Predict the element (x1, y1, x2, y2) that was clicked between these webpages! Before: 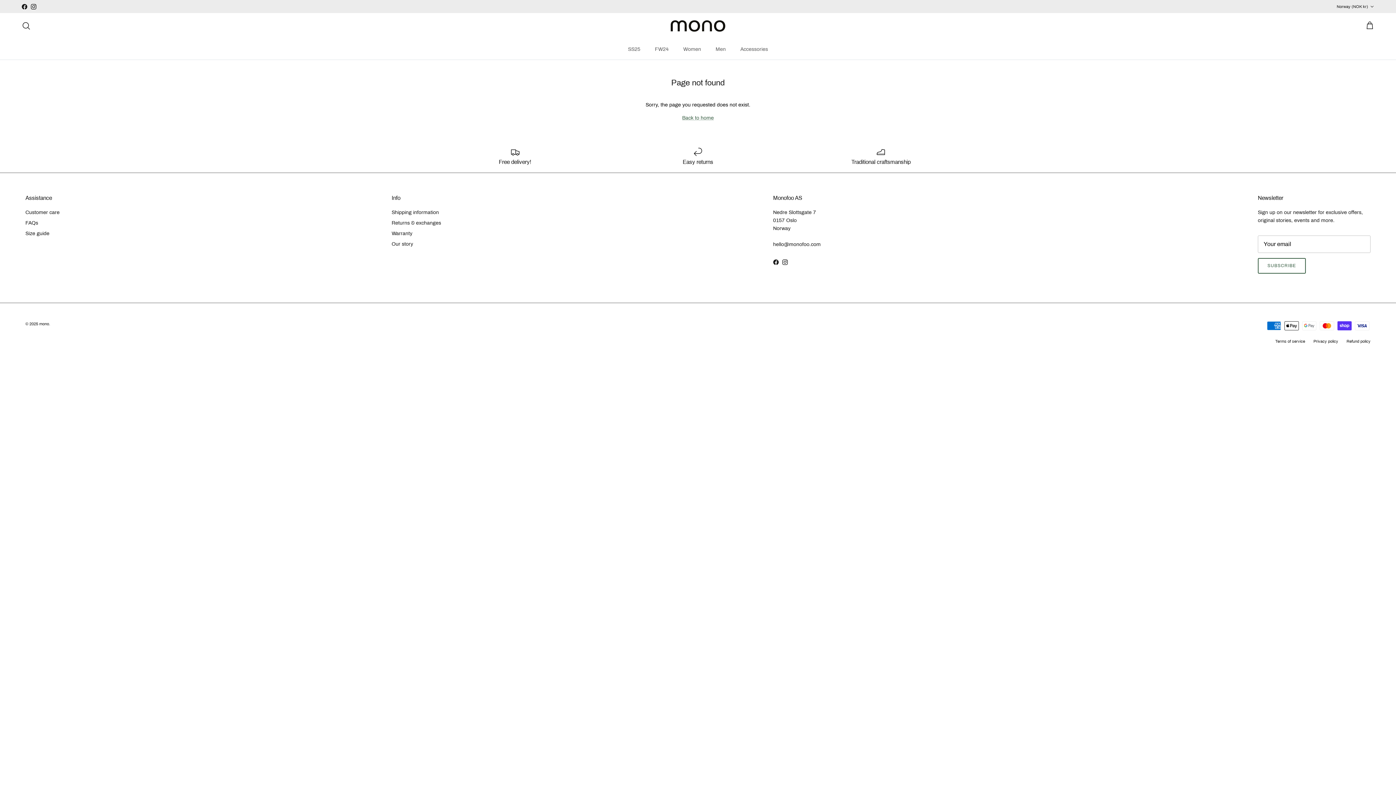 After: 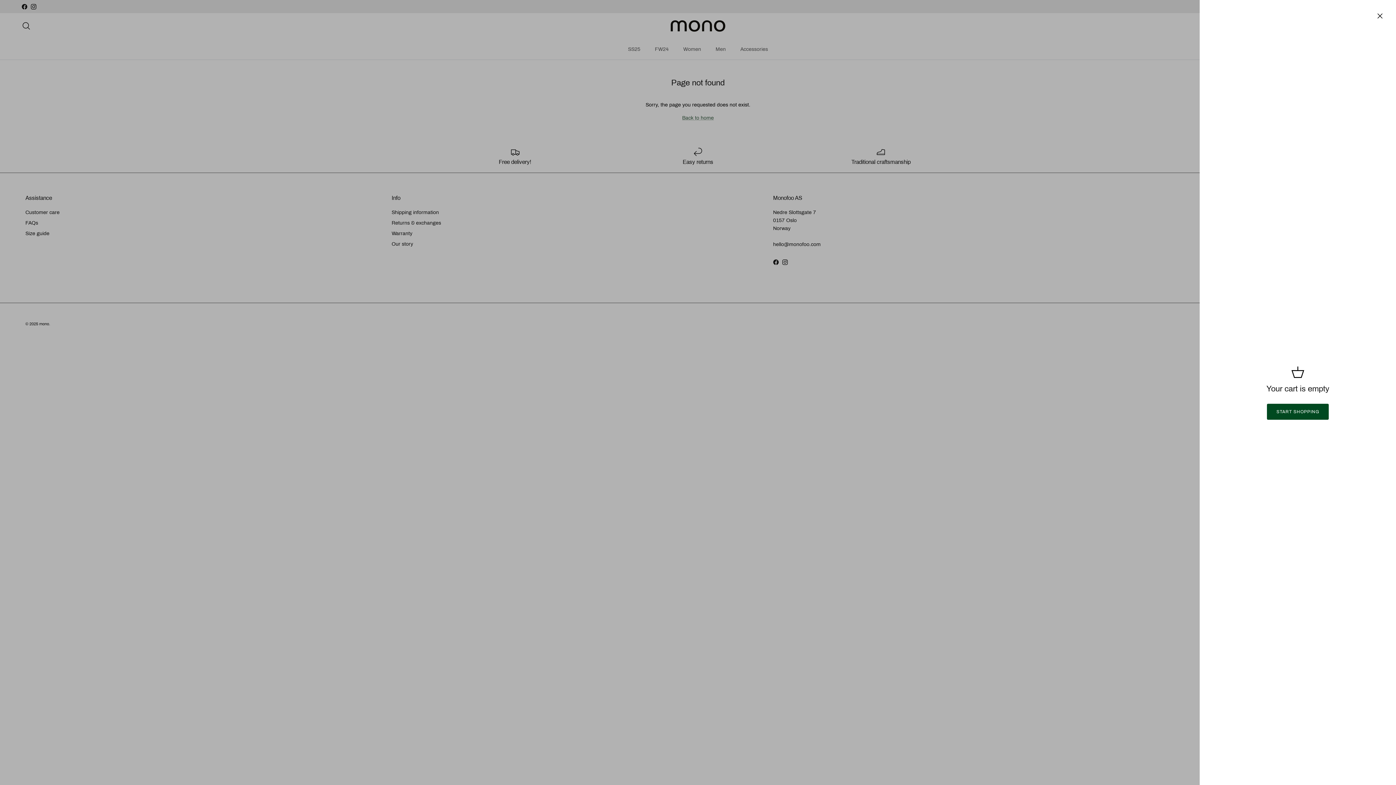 Action: label: Cart bbox: (1365, 21, 1374, 30)